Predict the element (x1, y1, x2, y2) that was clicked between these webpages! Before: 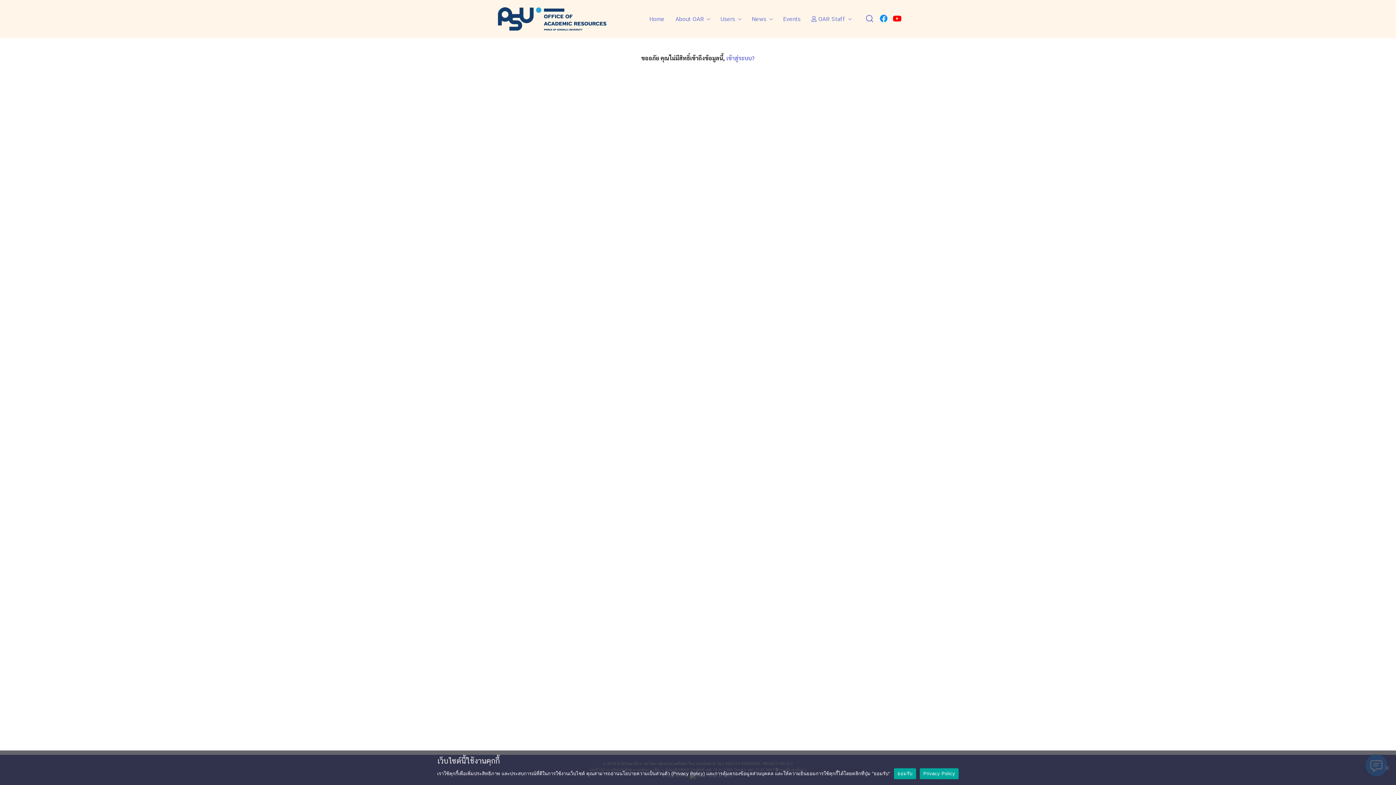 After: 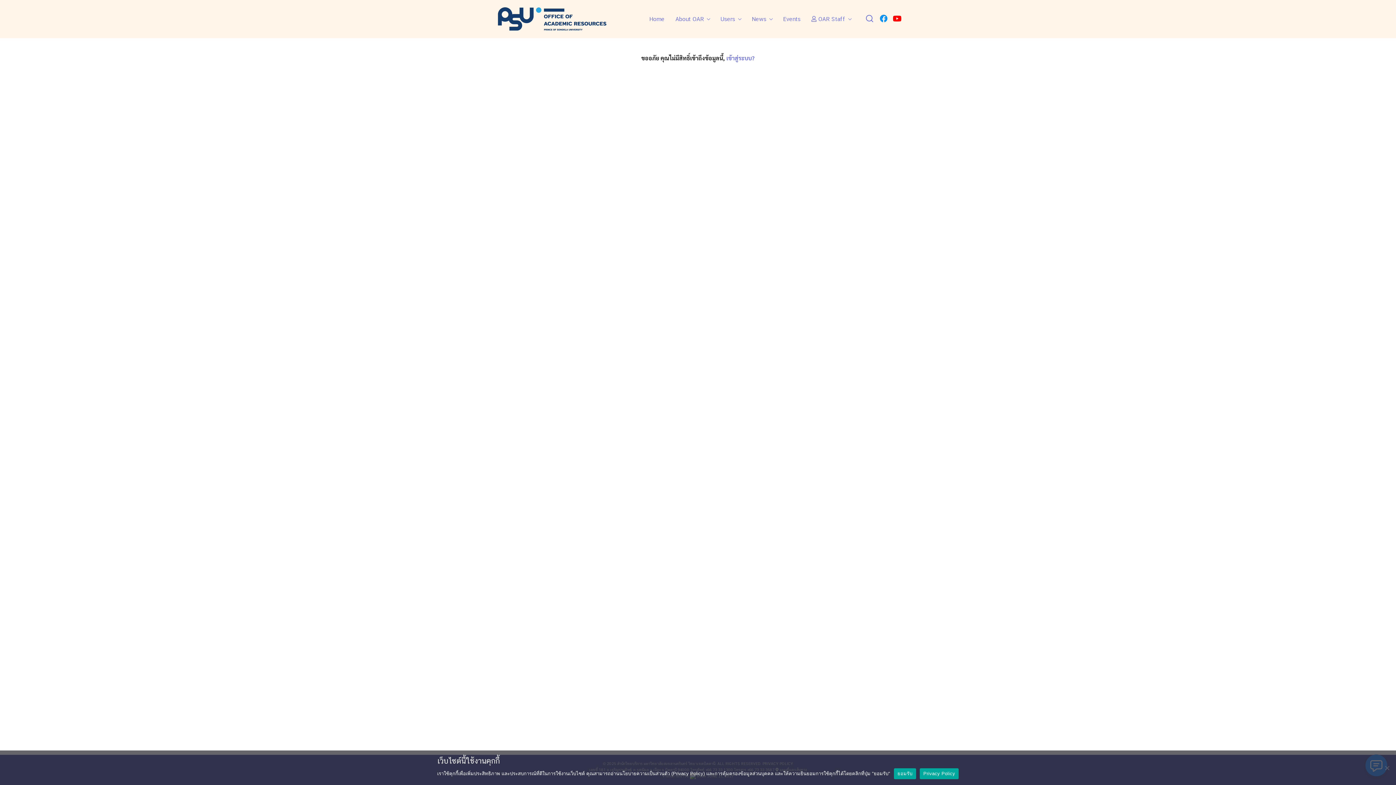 Action: bbox: (893, 15, 901, 22)